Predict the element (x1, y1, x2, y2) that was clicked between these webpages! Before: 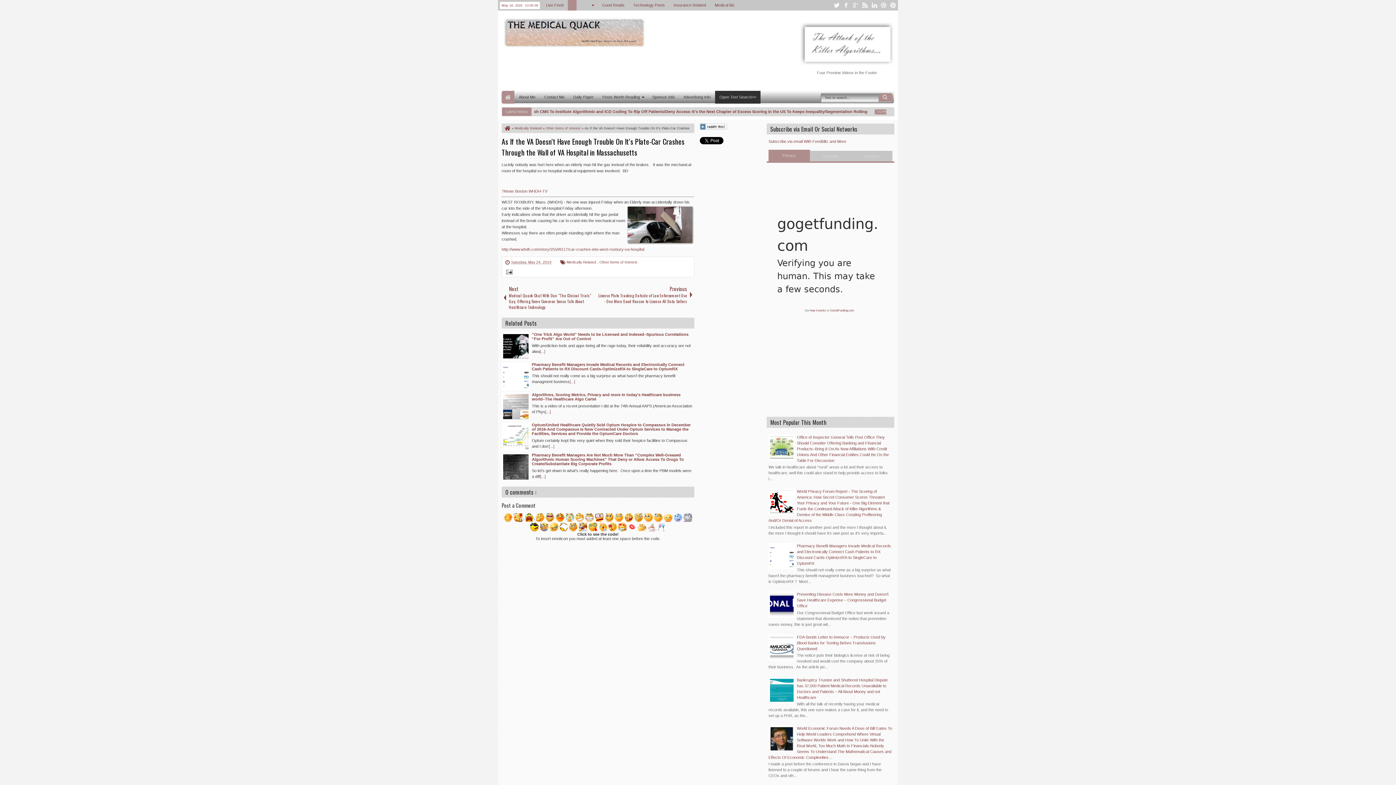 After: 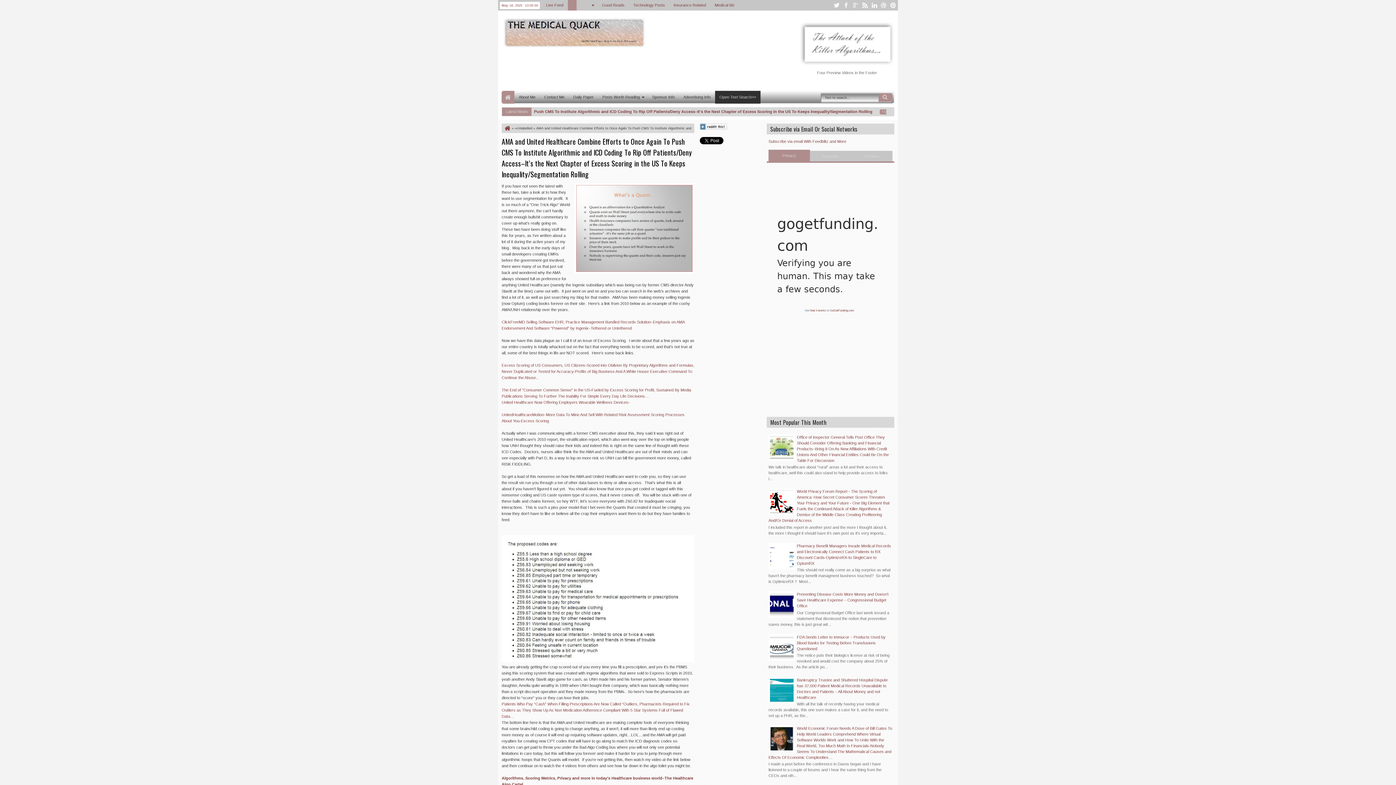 Action: label: AMA and United Healthcare Combine Efforts to Once Again To Push CMS To Institute Algorithmic and ICD Coding To Rip Off Patients/Deny Access–It’s the Next Chapter of Excess Scoring in the US To Keeps Inequality/Segmentation Rolling bbox: (527, 109, 986, 113)